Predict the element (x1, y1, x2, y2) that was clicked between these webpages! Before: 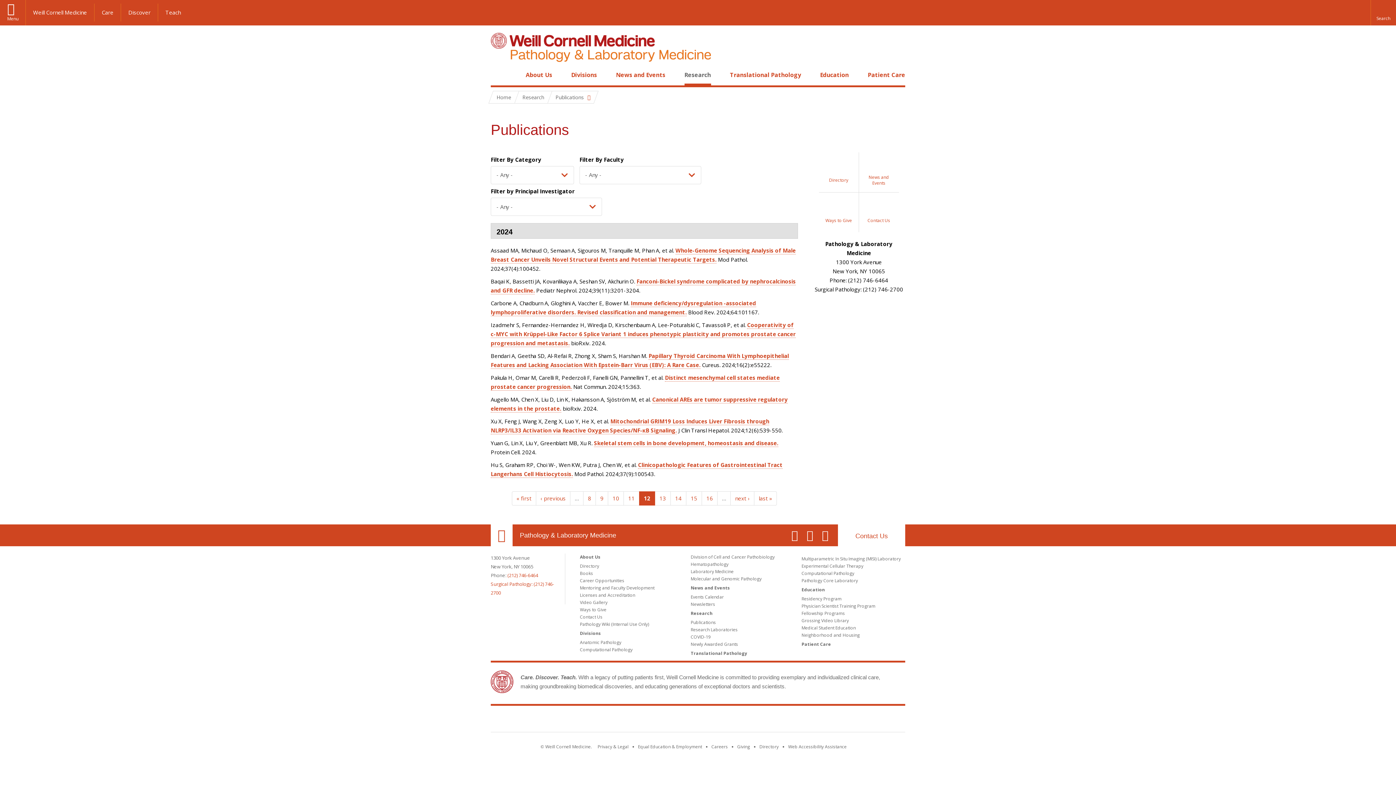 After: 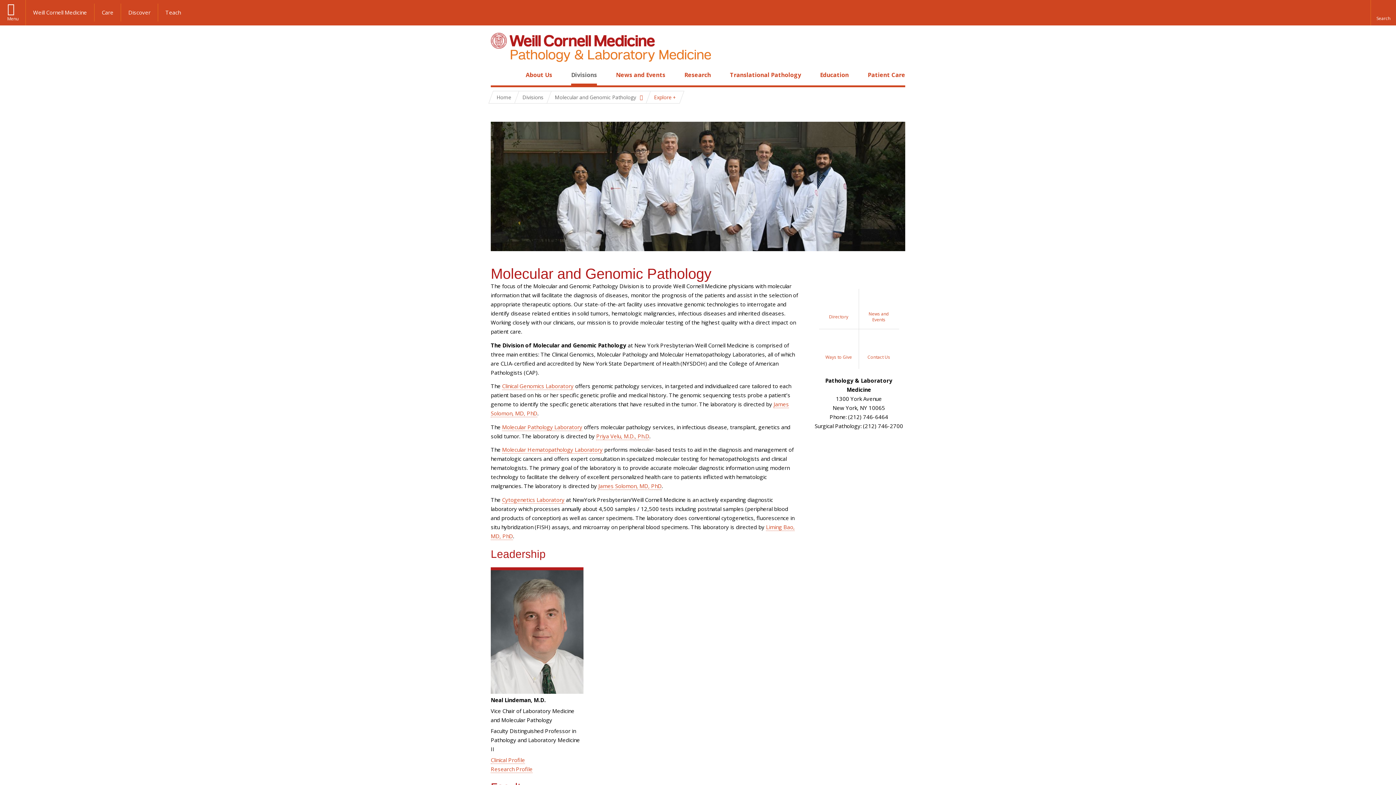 Action: label: Molecular and Genomic Pathology bbox: (690, 576, 761, 582)